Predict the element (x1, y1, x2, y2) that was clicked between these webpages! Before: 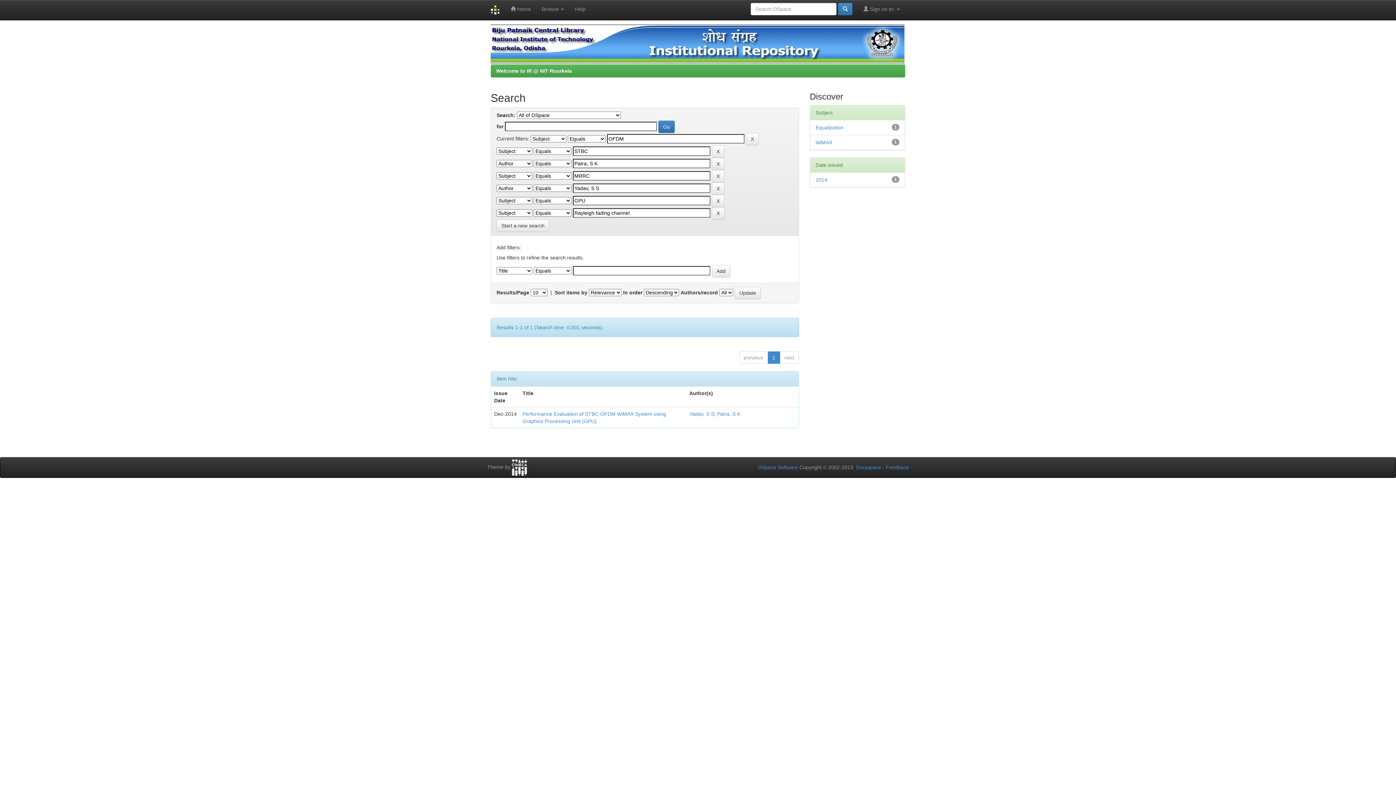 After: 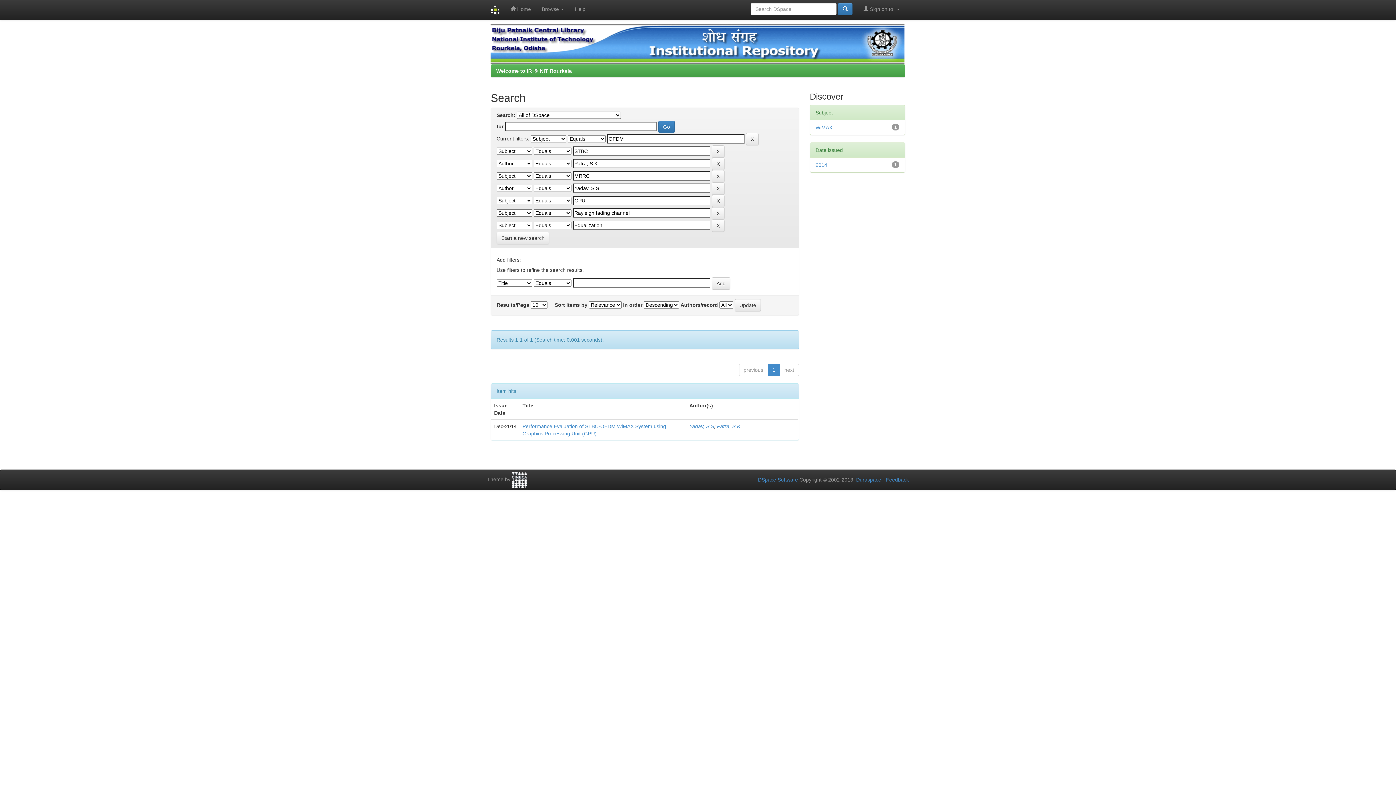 Action: bbox: (815, 124, 843, 130) label: Equalization